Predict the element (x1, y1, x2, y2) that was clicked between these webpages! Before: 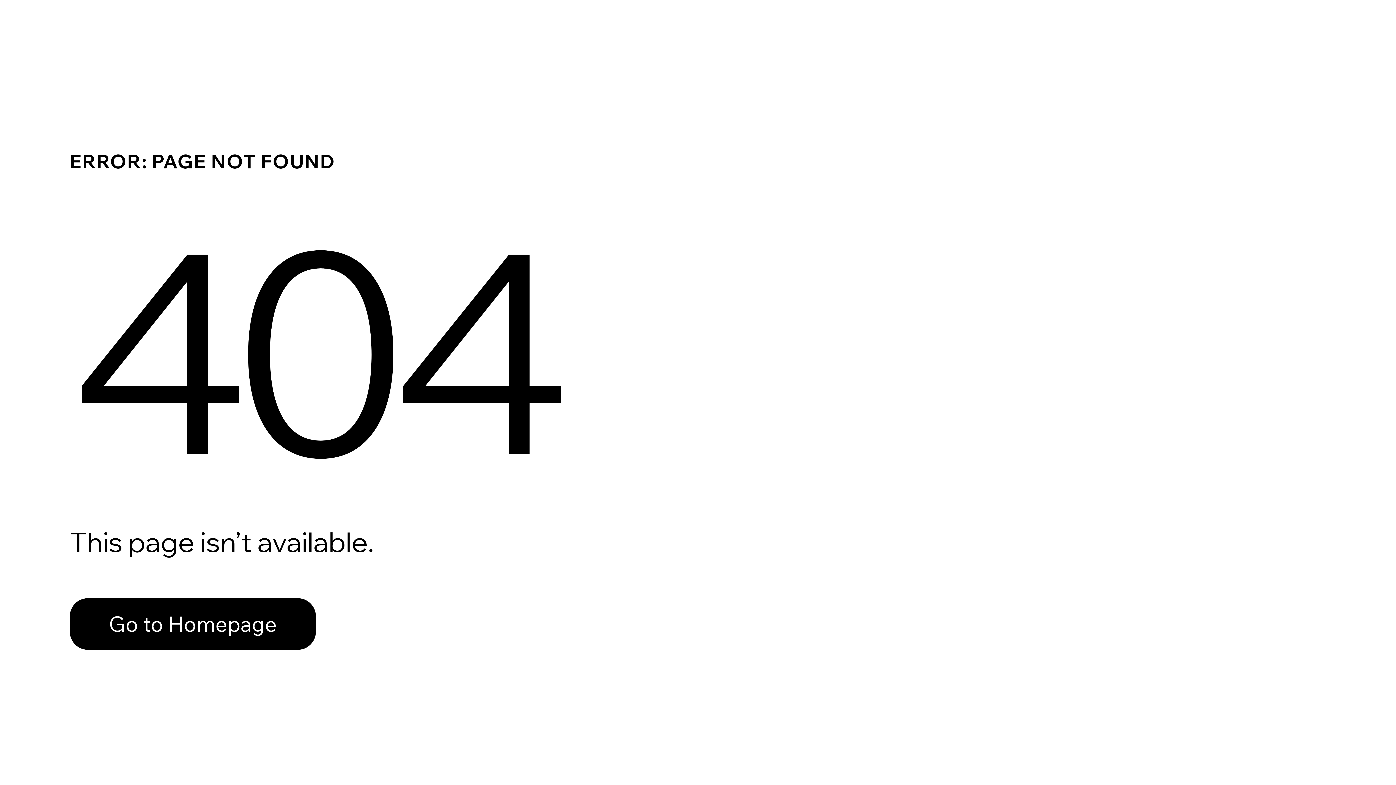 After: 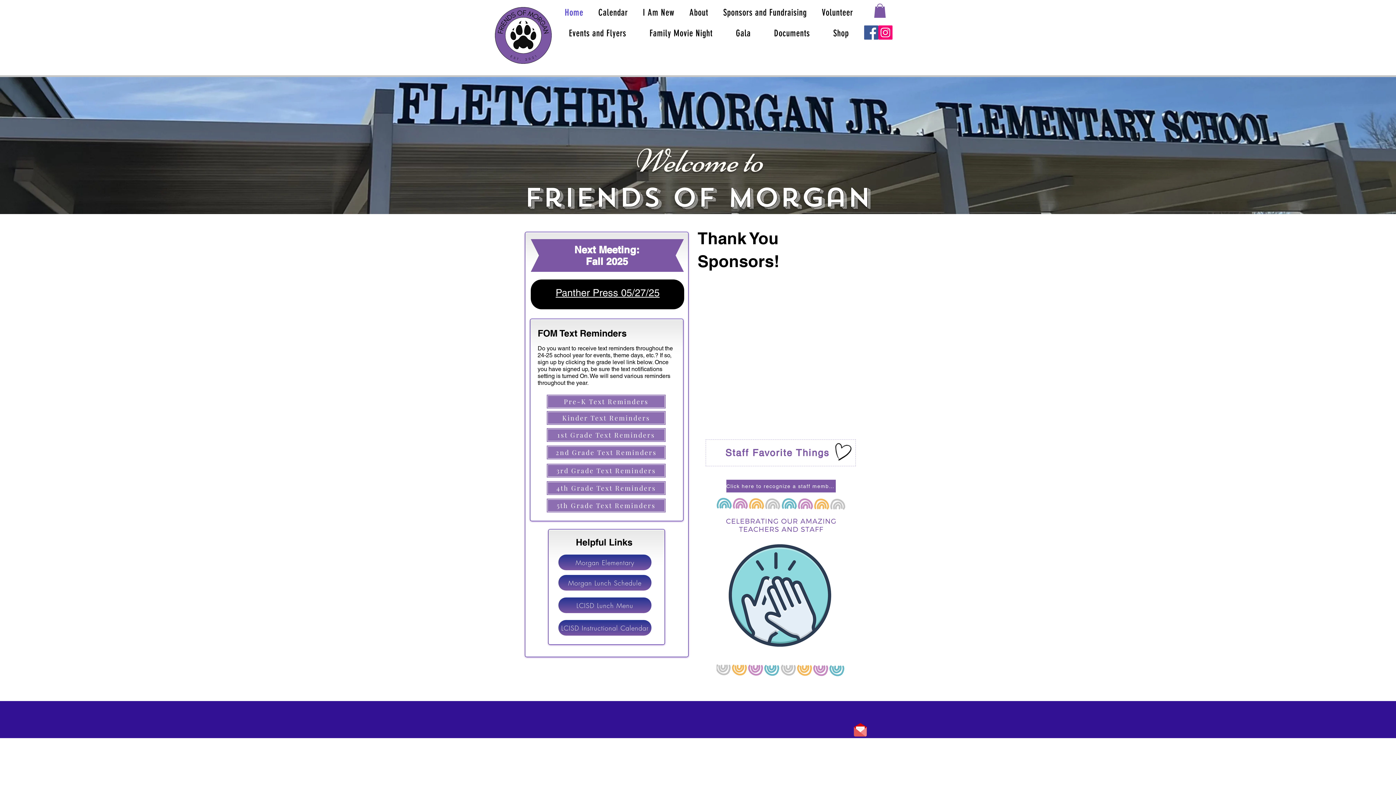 Action: label: Go to Homepage bbox: (69, 582, 768, 659)